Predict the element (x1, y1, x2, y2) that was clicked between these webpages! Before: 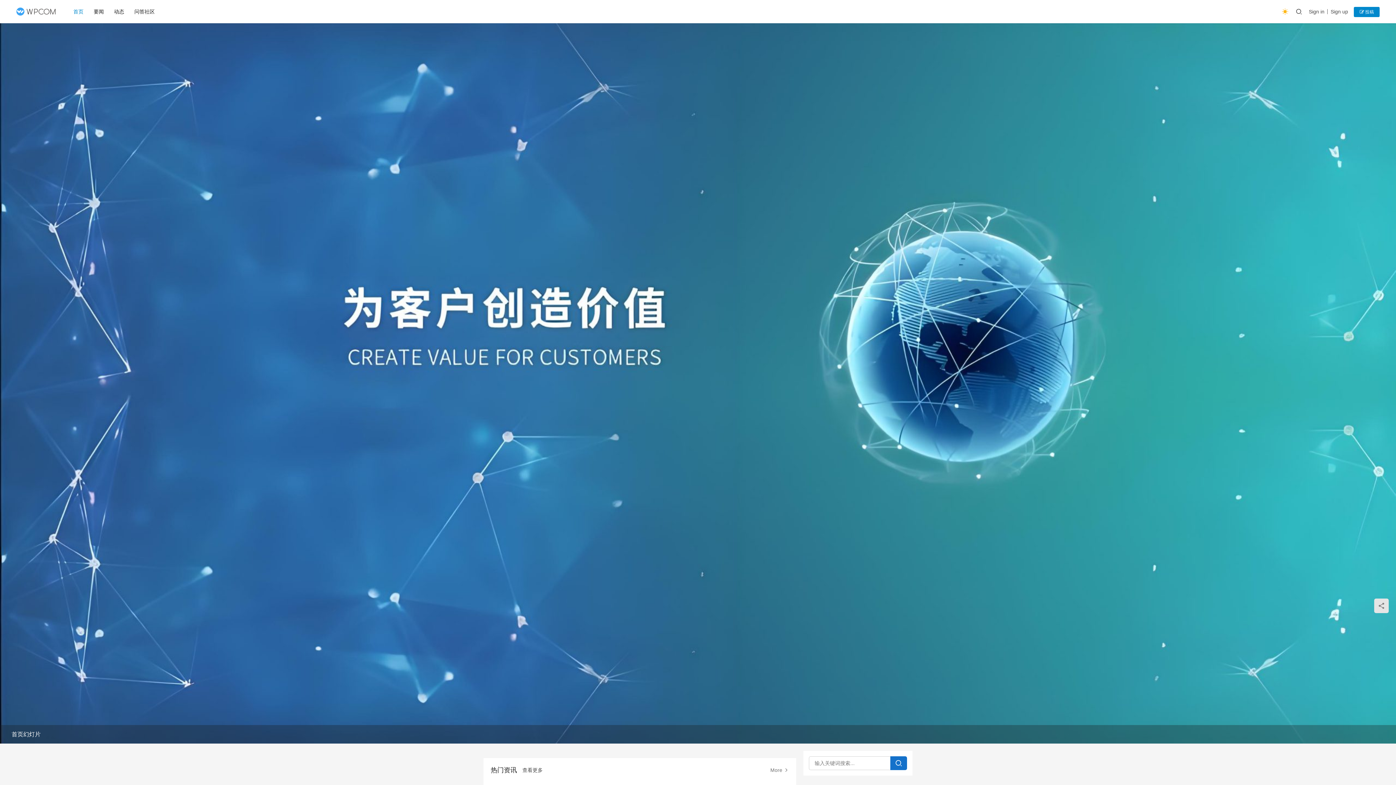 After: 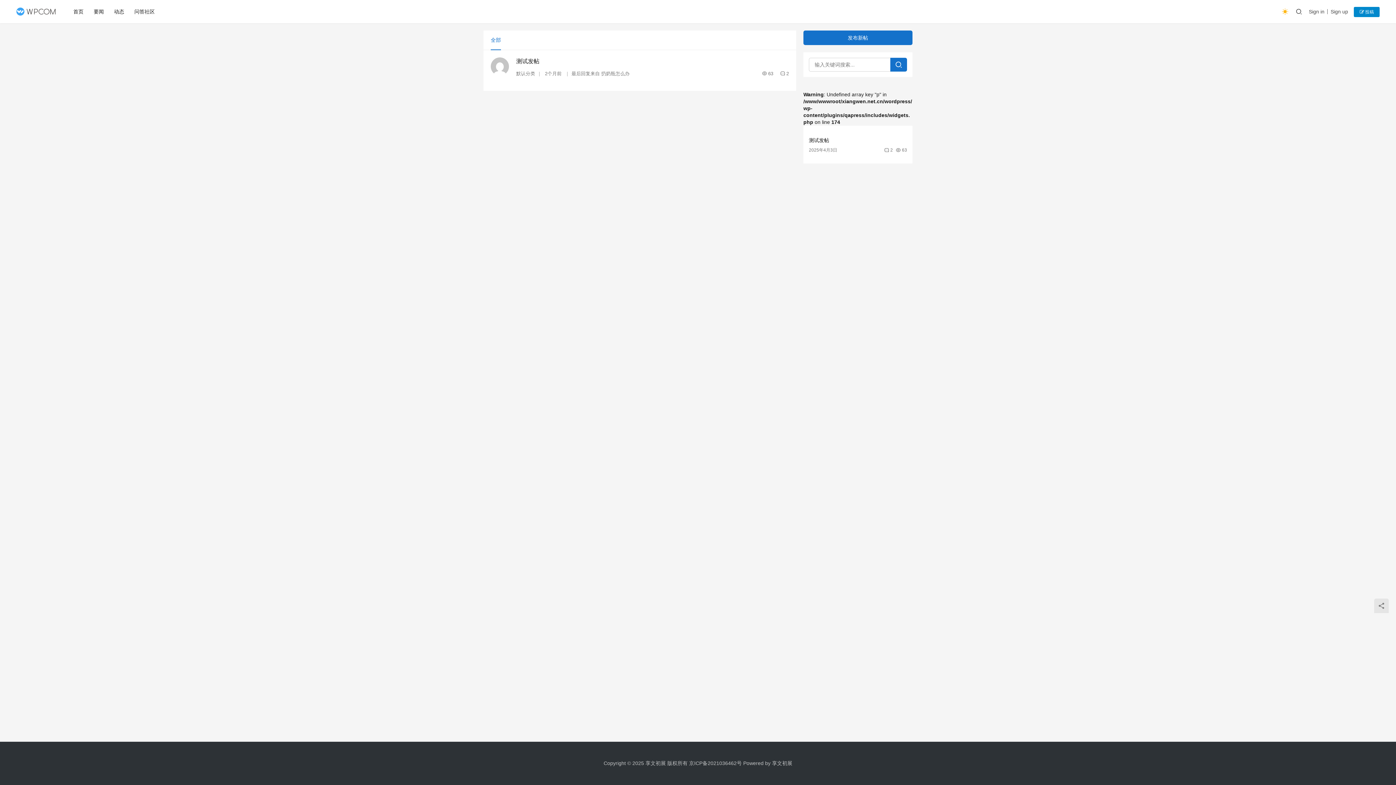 Action: bbox: (890, 756, 907, 770)